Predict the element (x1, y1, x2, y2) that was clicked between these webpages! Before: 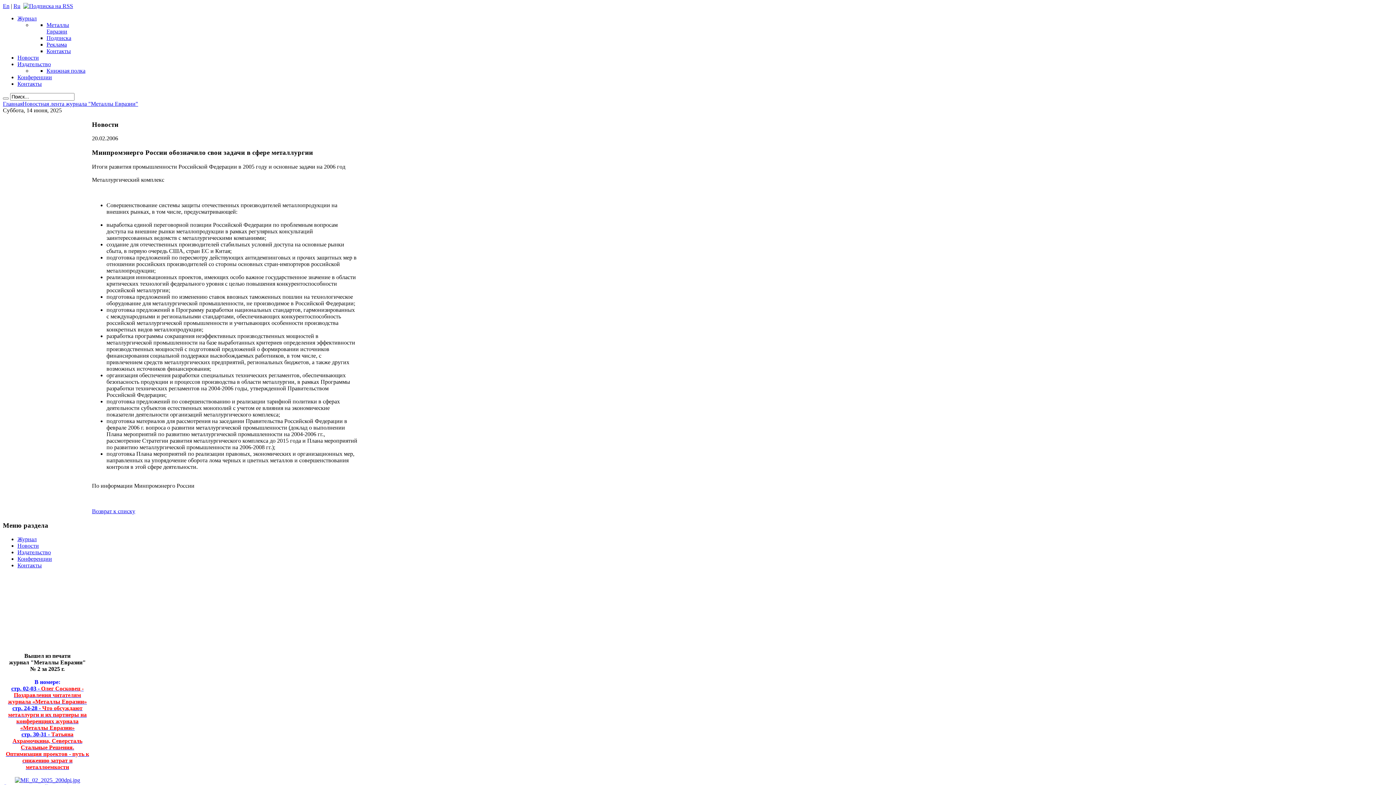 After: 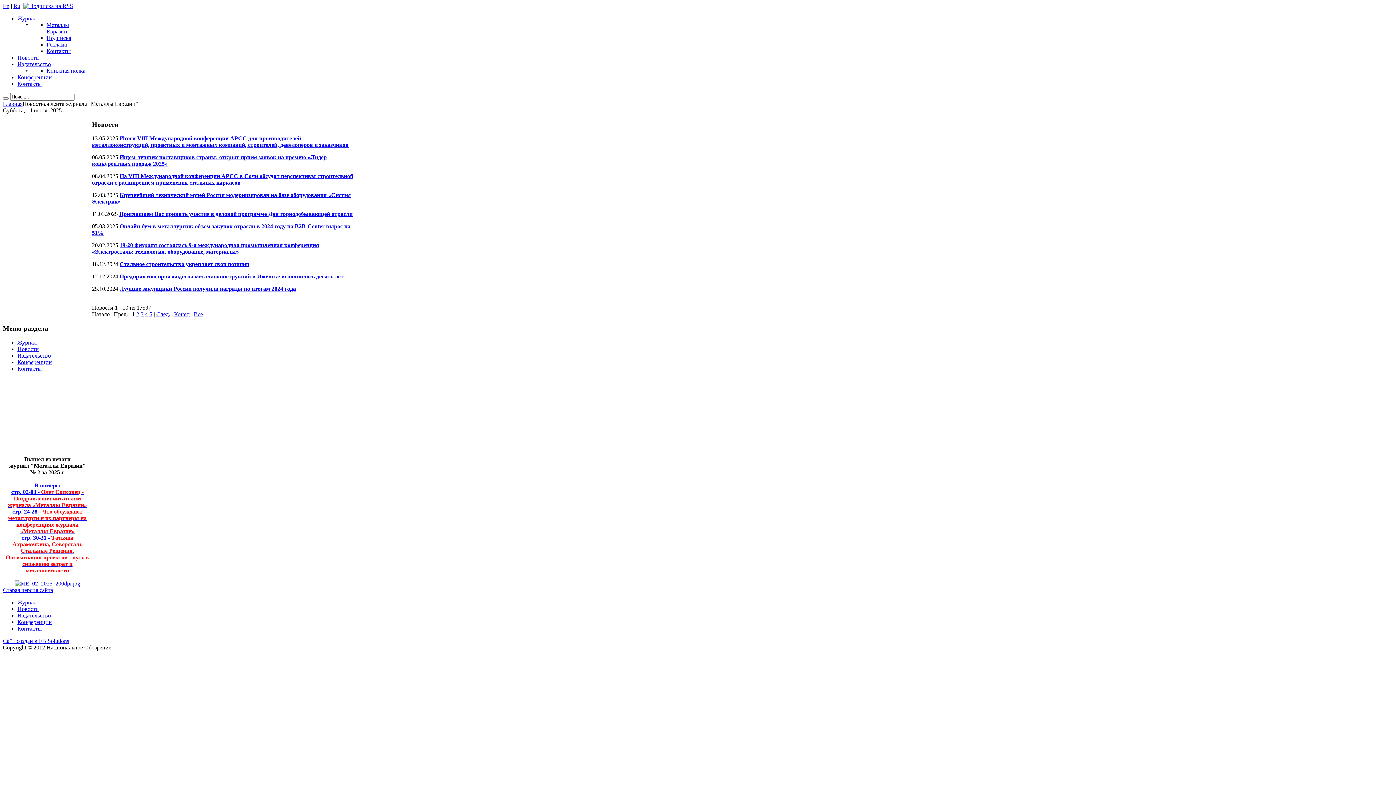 Action: label: Новостная лента журнала "Металлы Евразии" bbox: (22, 100, 138, 106)